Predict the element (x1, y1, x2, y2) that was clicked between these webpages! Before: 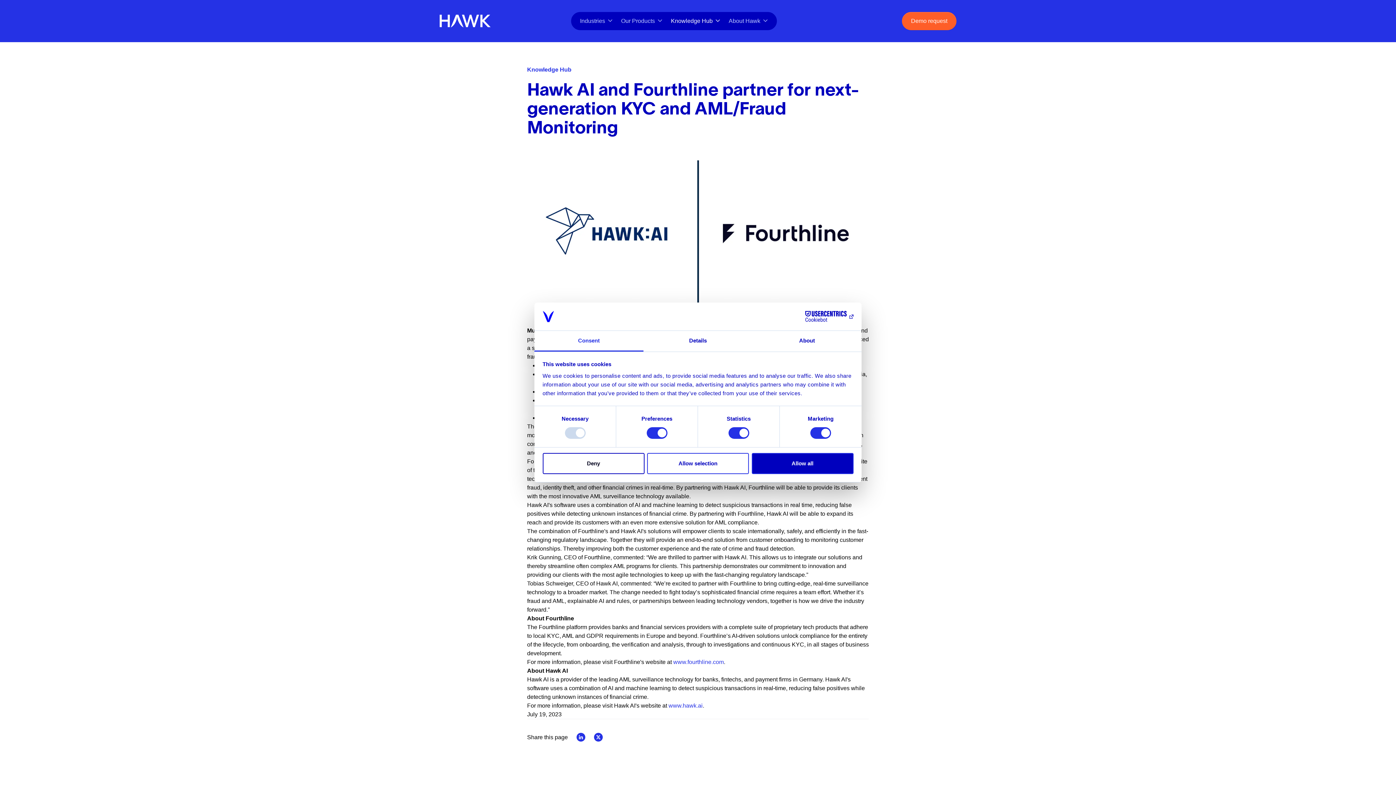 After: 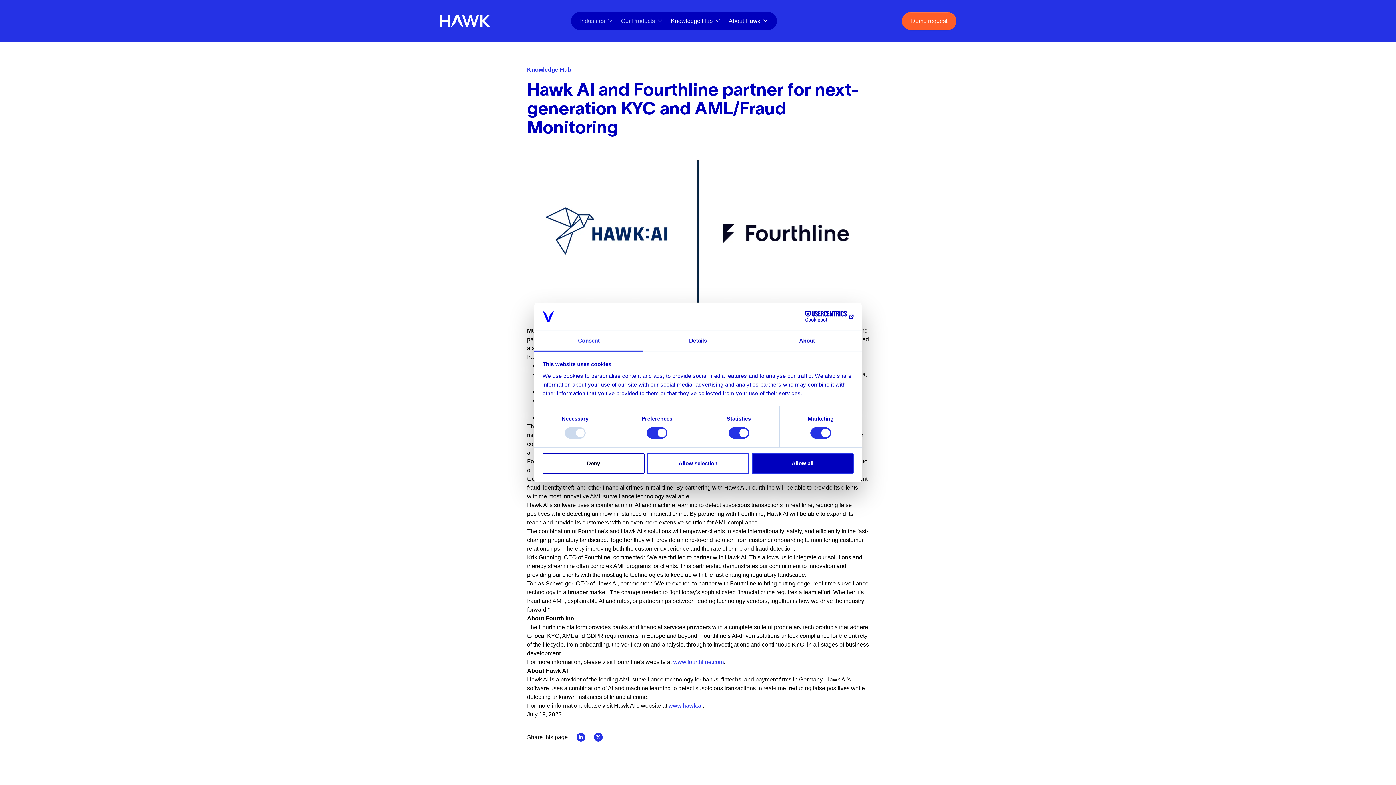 Action: bbox: (724, 12, 772, 29) label: About Hawk